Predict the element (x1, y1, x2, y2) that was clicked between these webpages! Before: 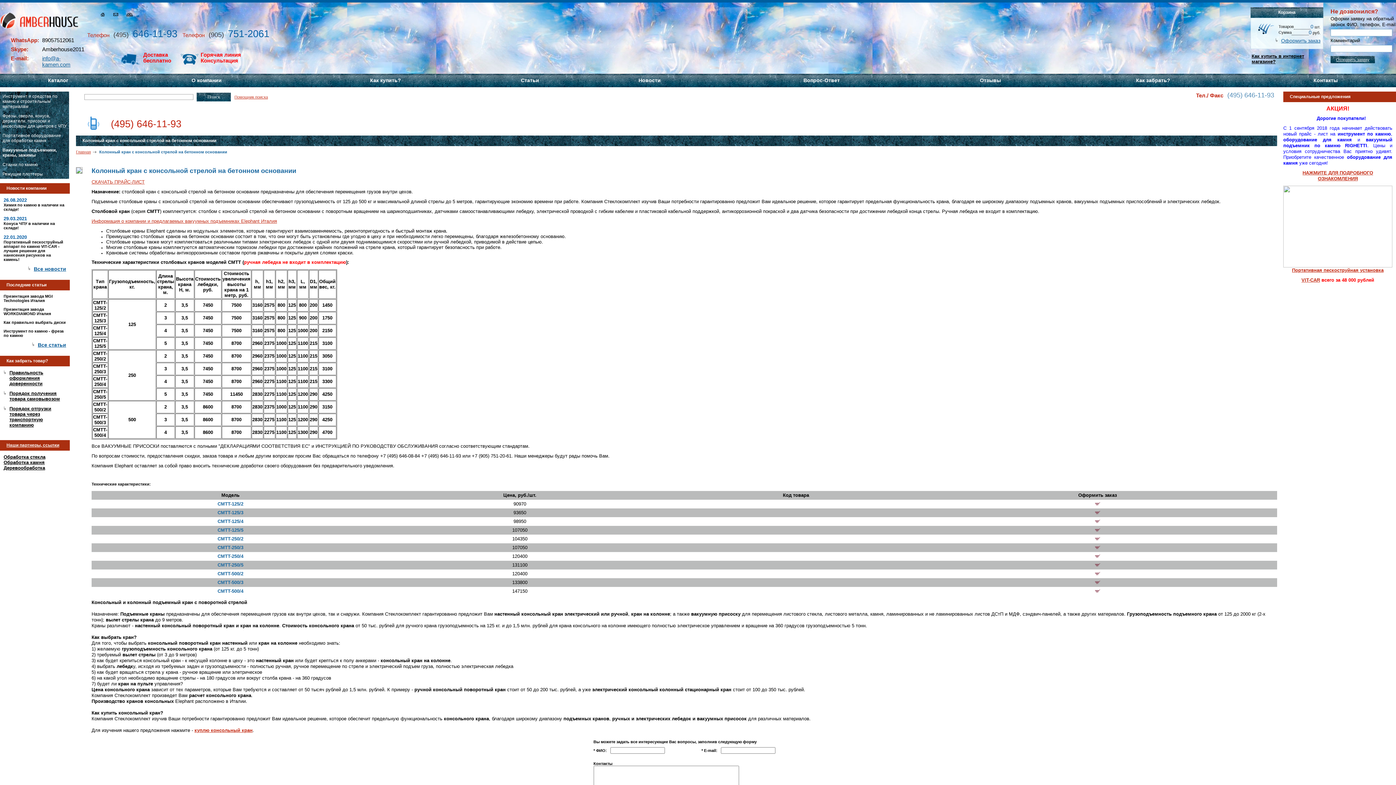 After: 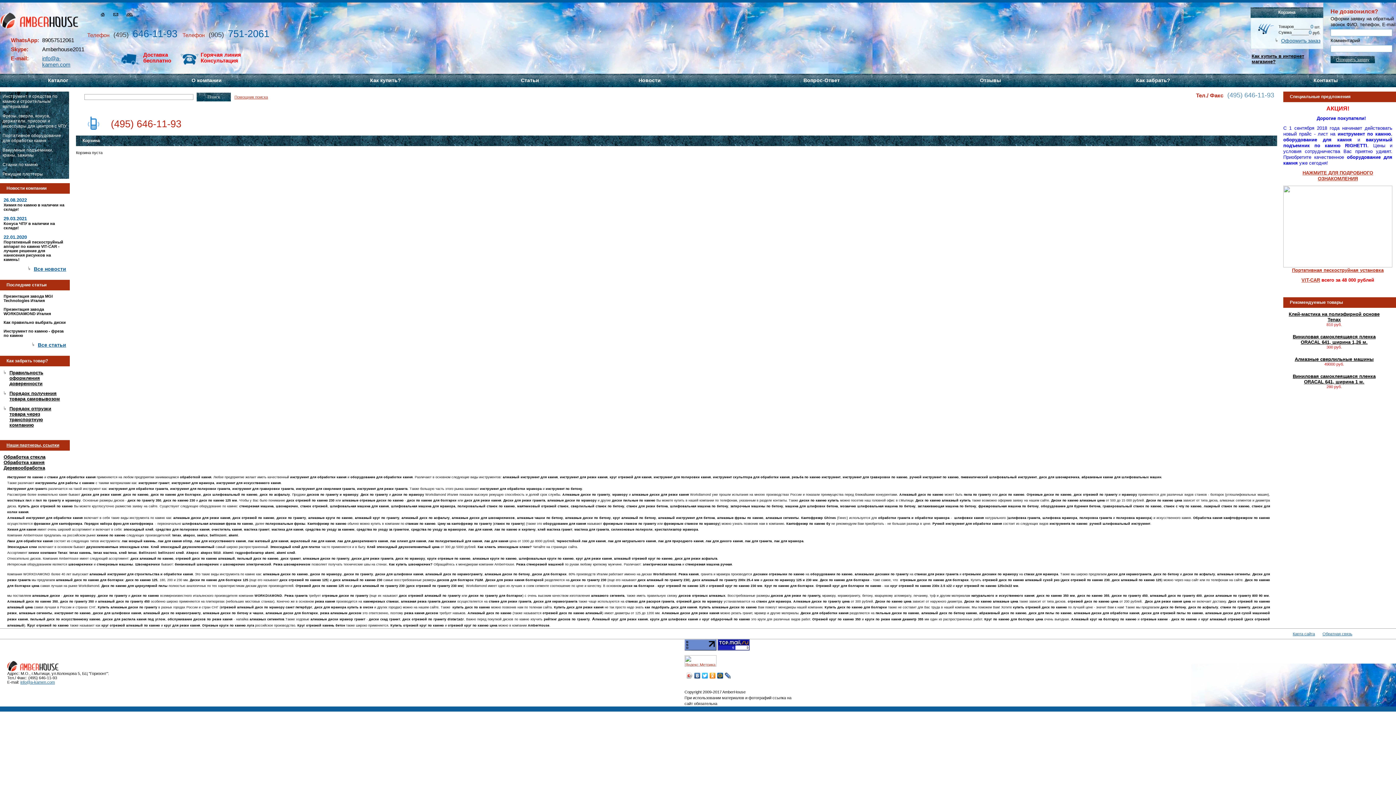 Action: label: Оформить заказ bbox: (1281, 37, 1320, 43)